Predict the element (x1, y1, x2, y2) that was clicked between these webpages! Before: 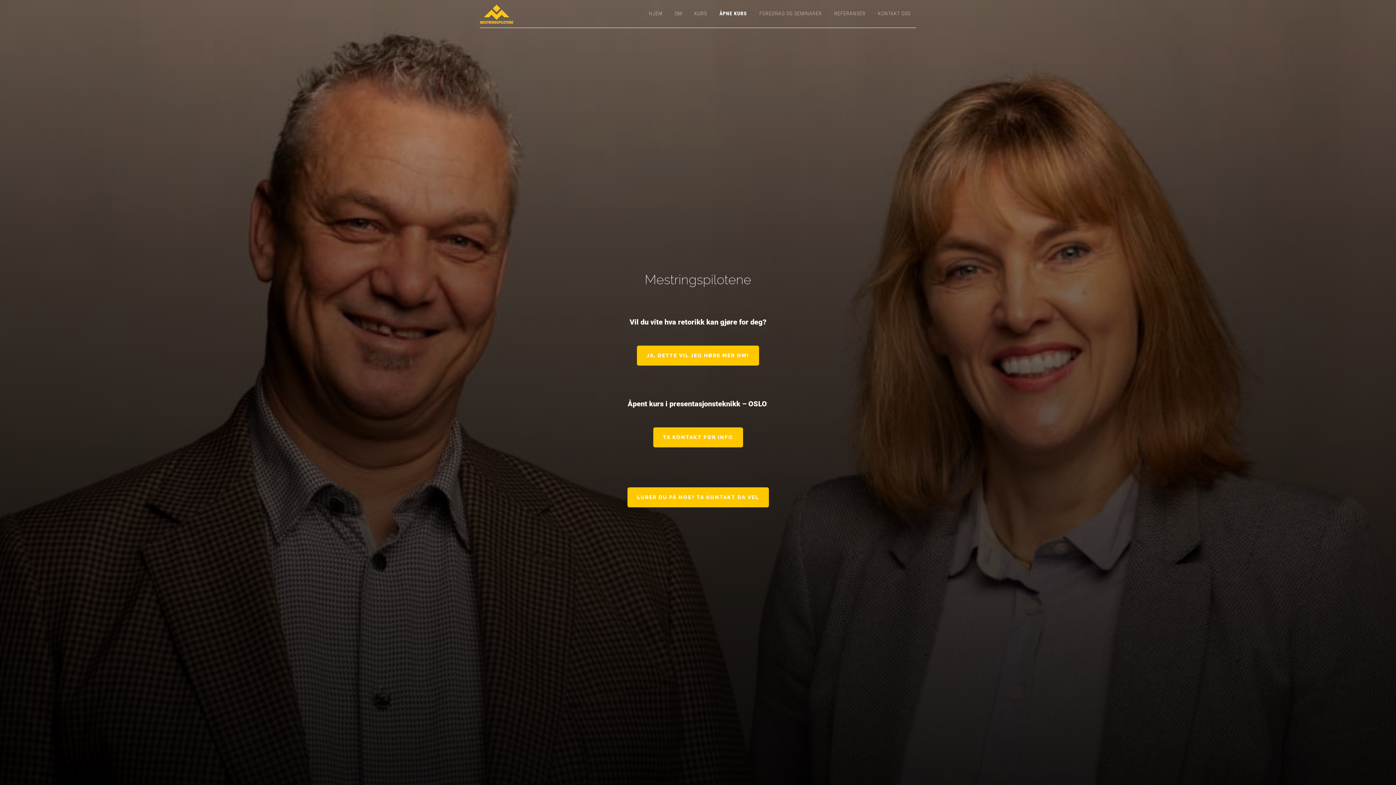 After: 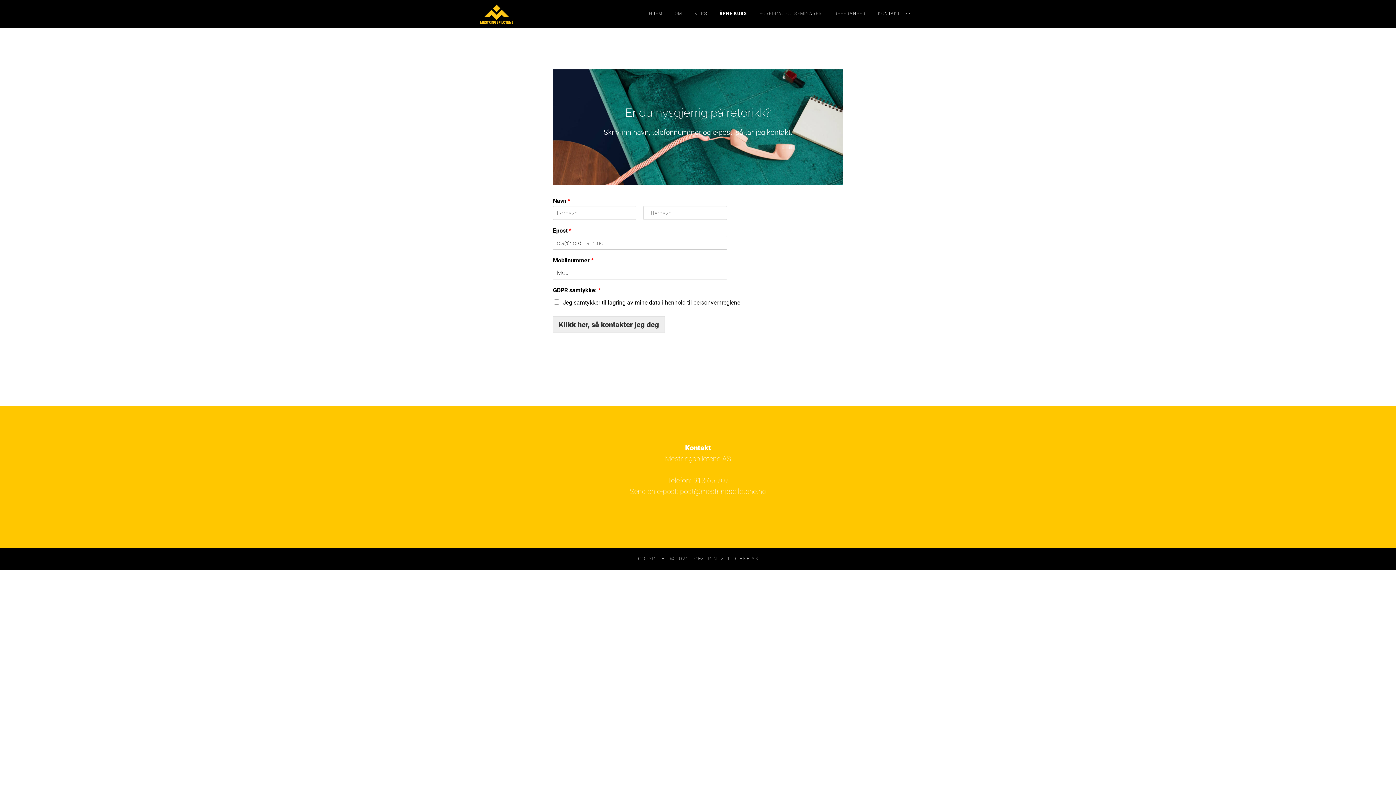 Action: label: JA, DETTE VIL JEG HØRE MER OM! bbox: (637, 345, 759, 365)